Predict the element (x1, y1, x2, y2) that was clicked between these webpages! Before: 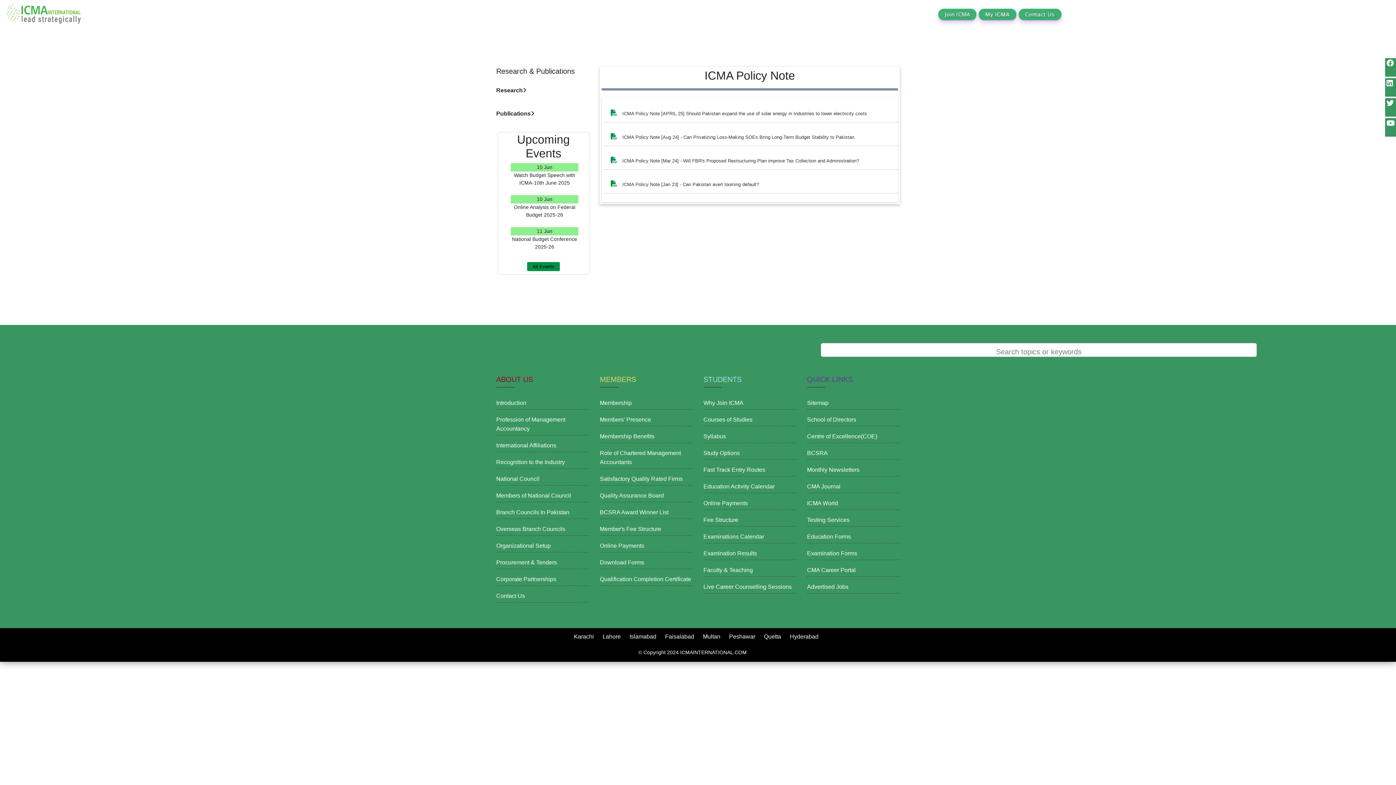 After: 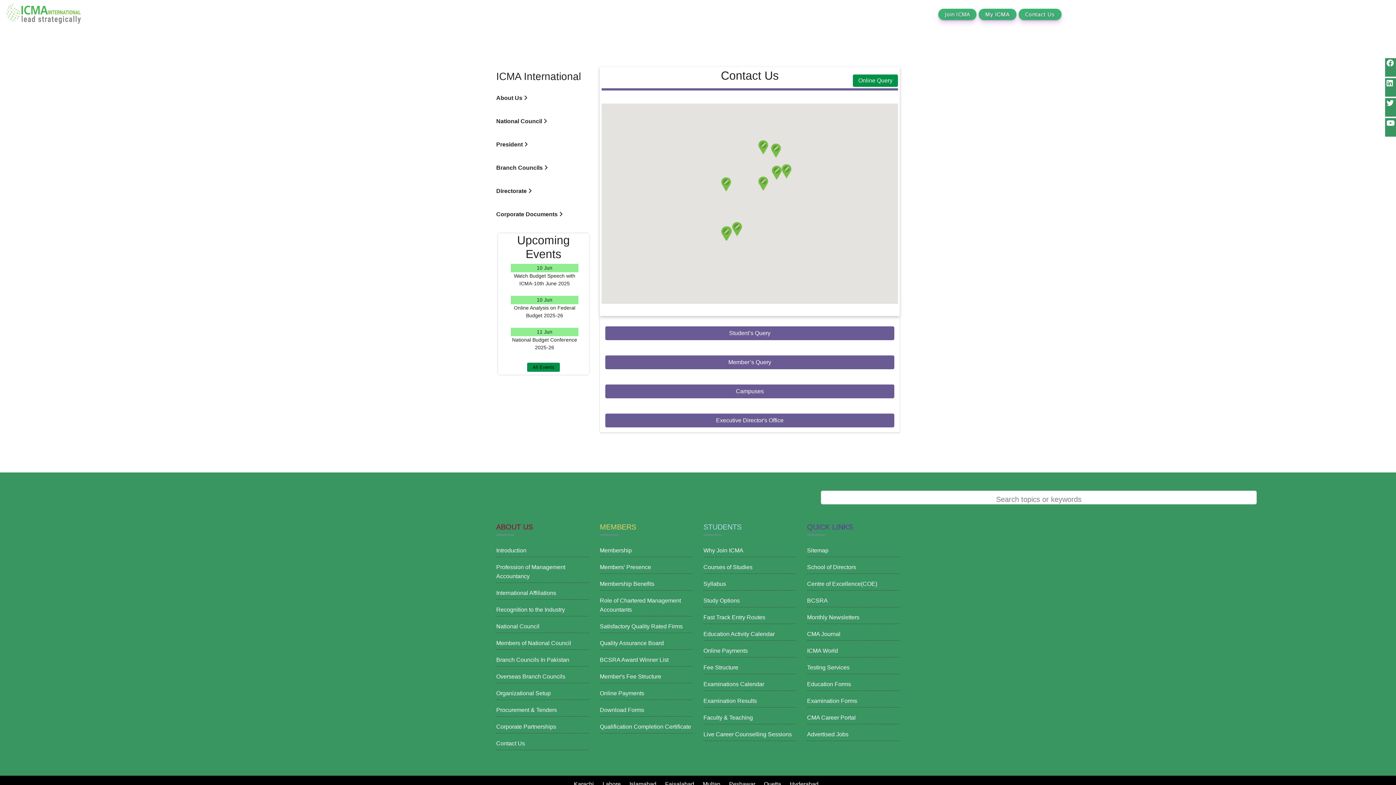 Action: label: Contact Us bbox: (1025, 12, 1055, 16)